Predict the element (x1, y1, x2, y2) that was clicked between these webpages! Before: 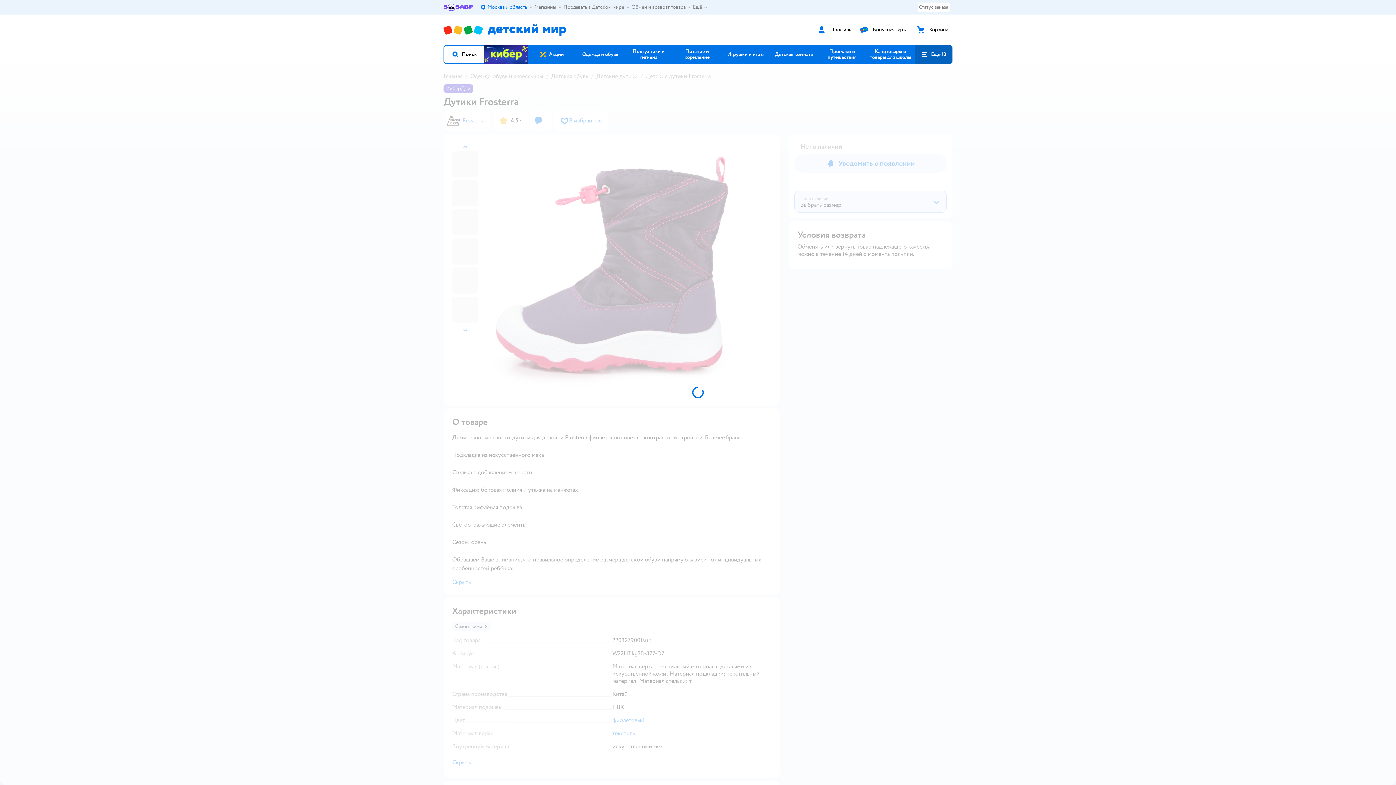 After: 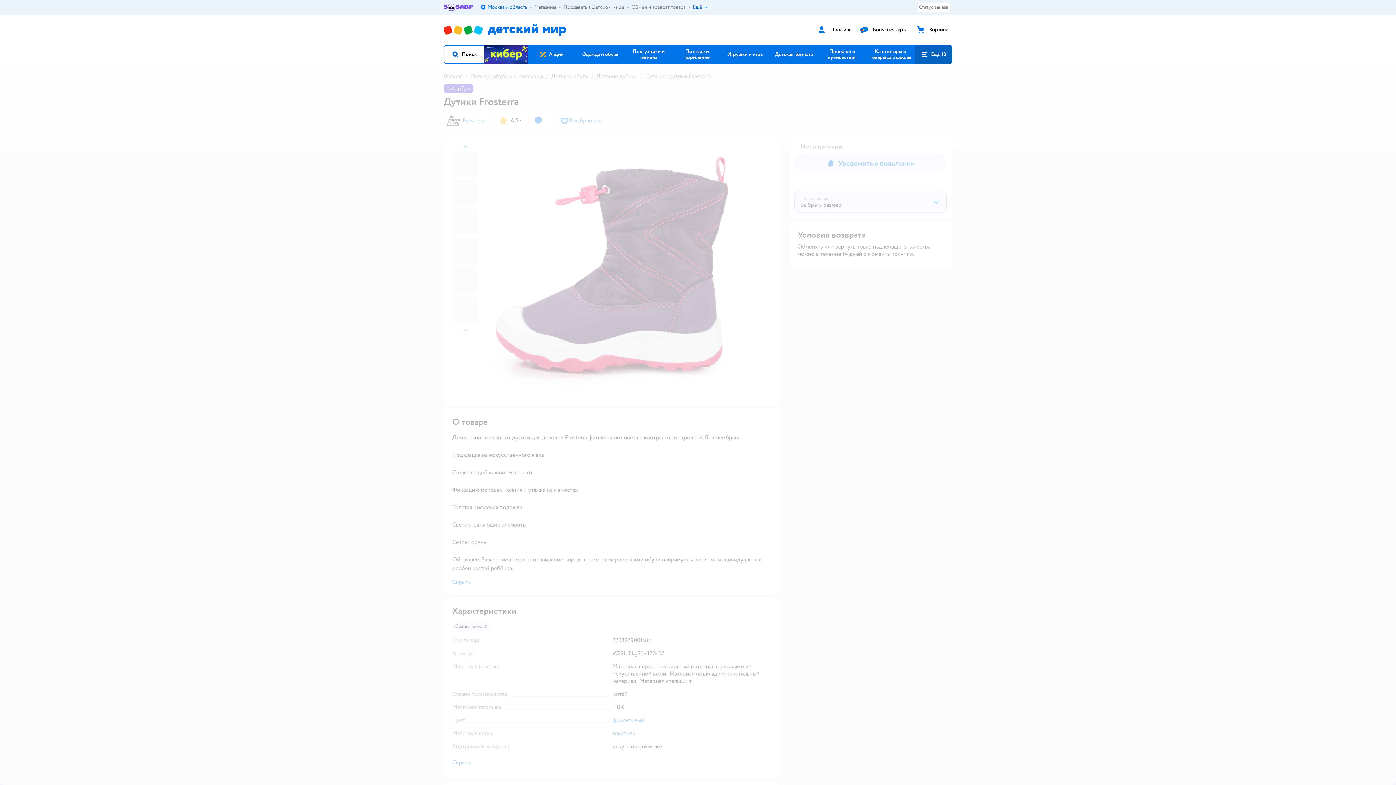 Action: label: Ещё bbox: (693, 4, 708, 10)